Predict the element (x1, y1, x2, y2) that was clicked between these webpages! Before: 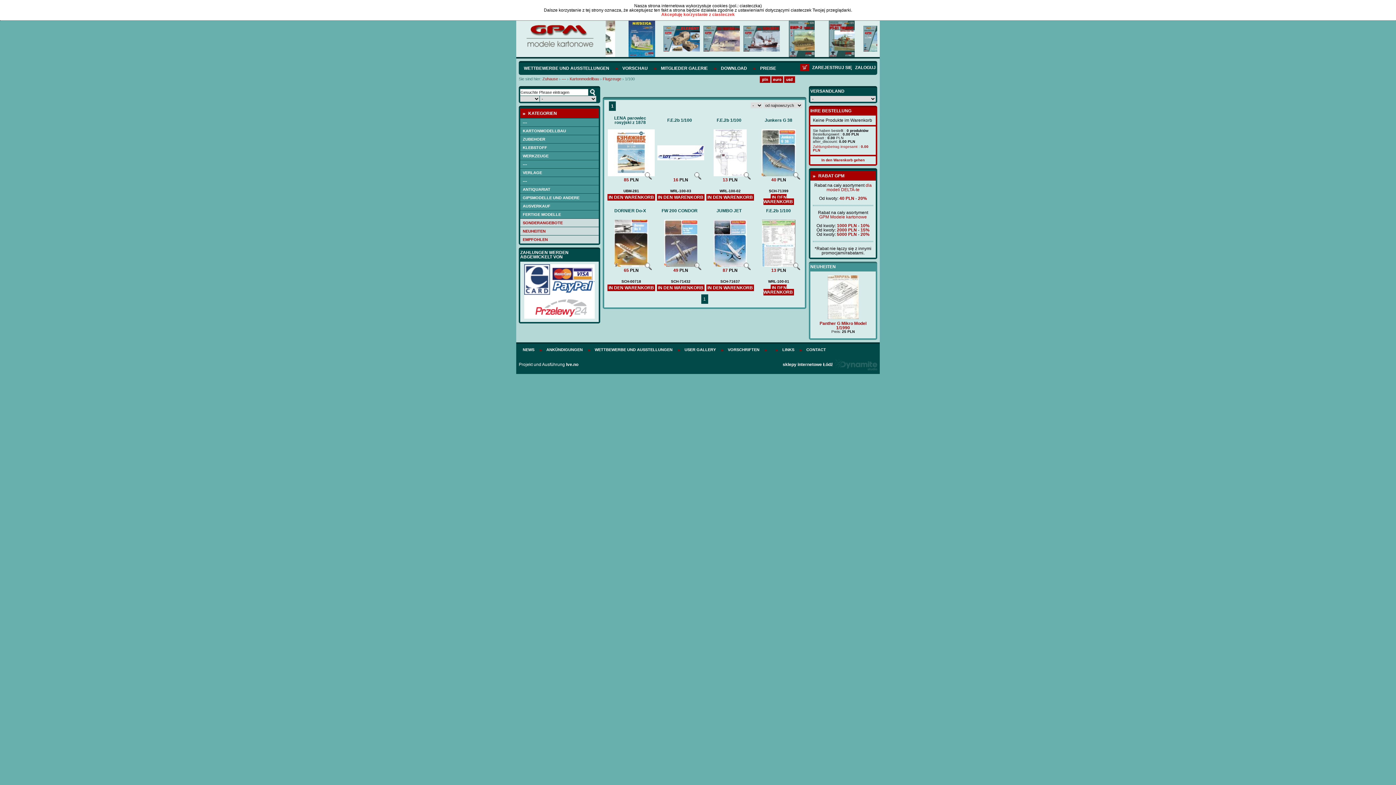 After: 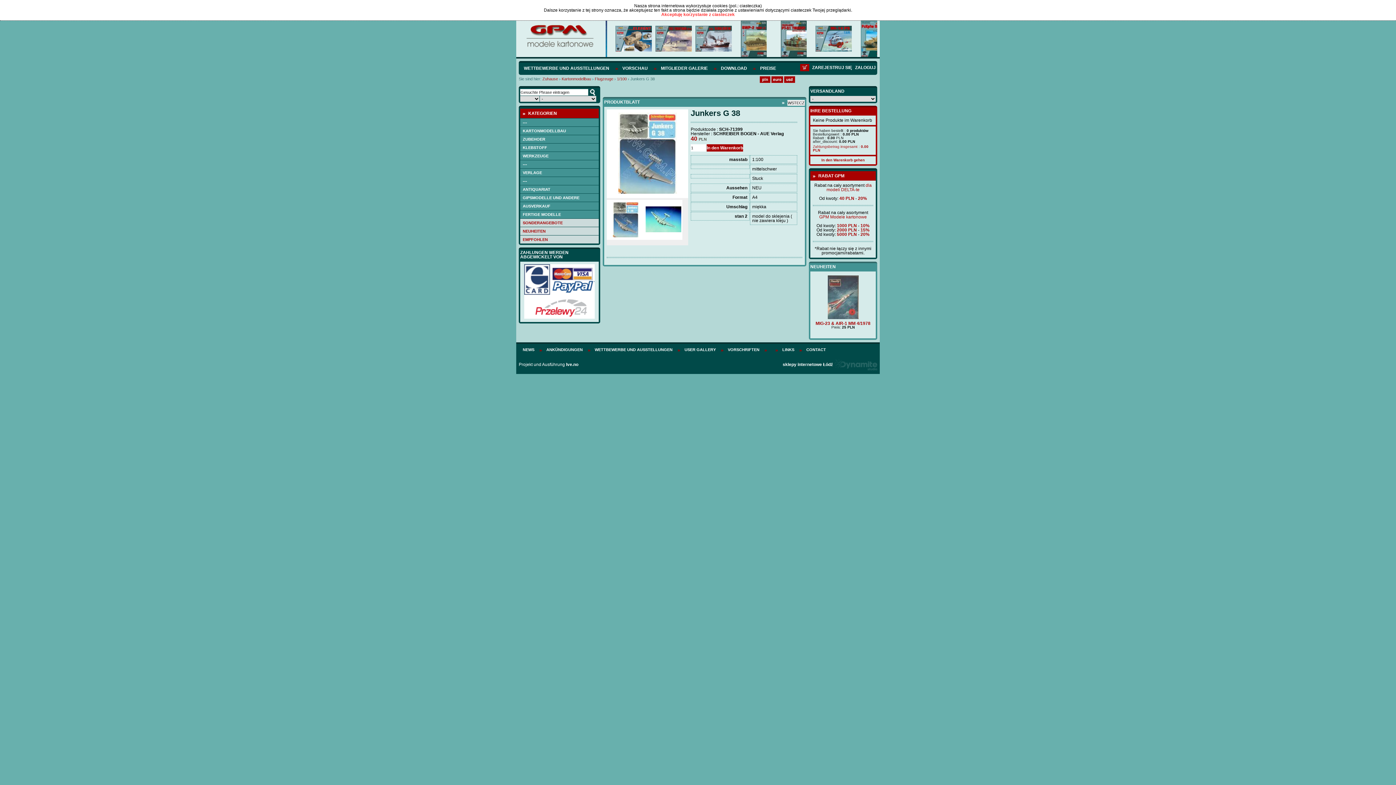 Action: bbox: (761, 172, 795, 177)